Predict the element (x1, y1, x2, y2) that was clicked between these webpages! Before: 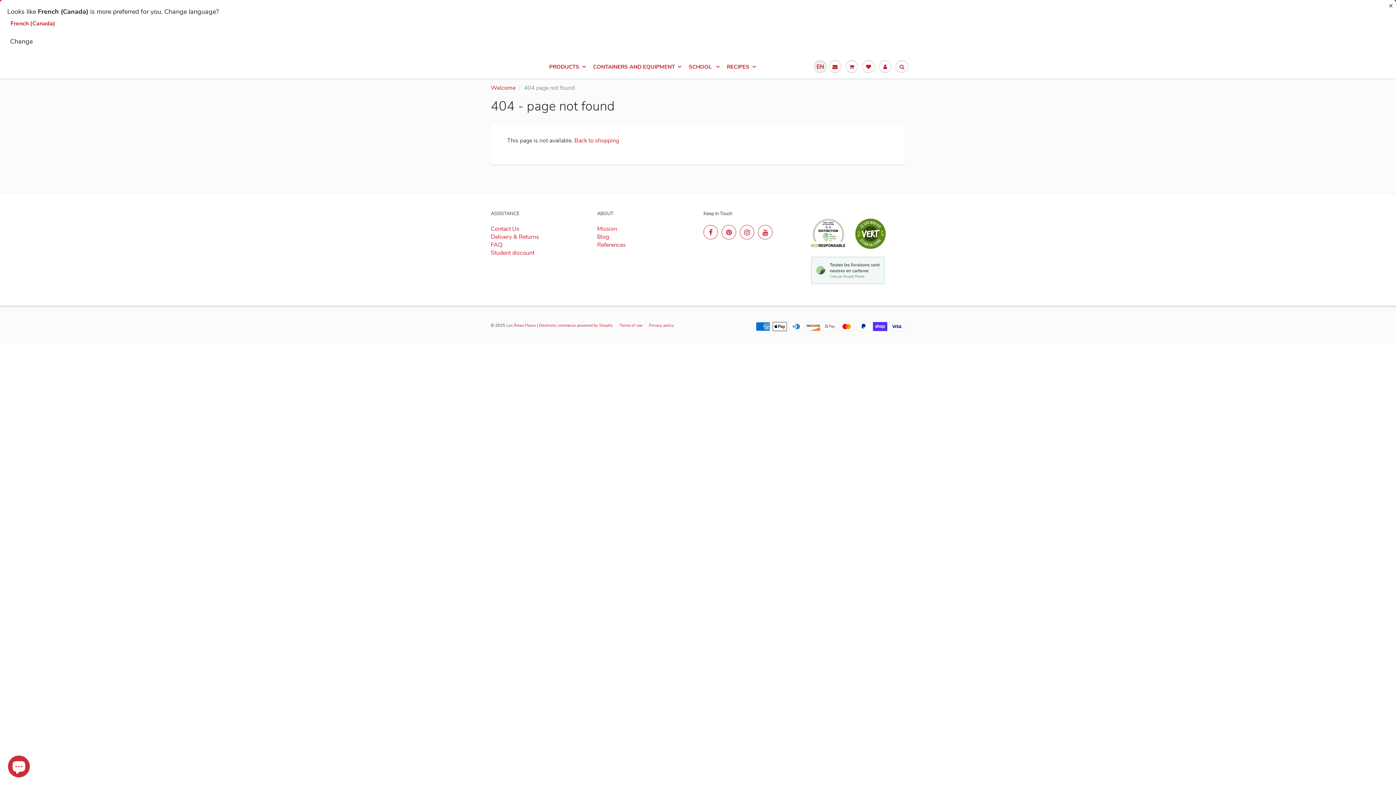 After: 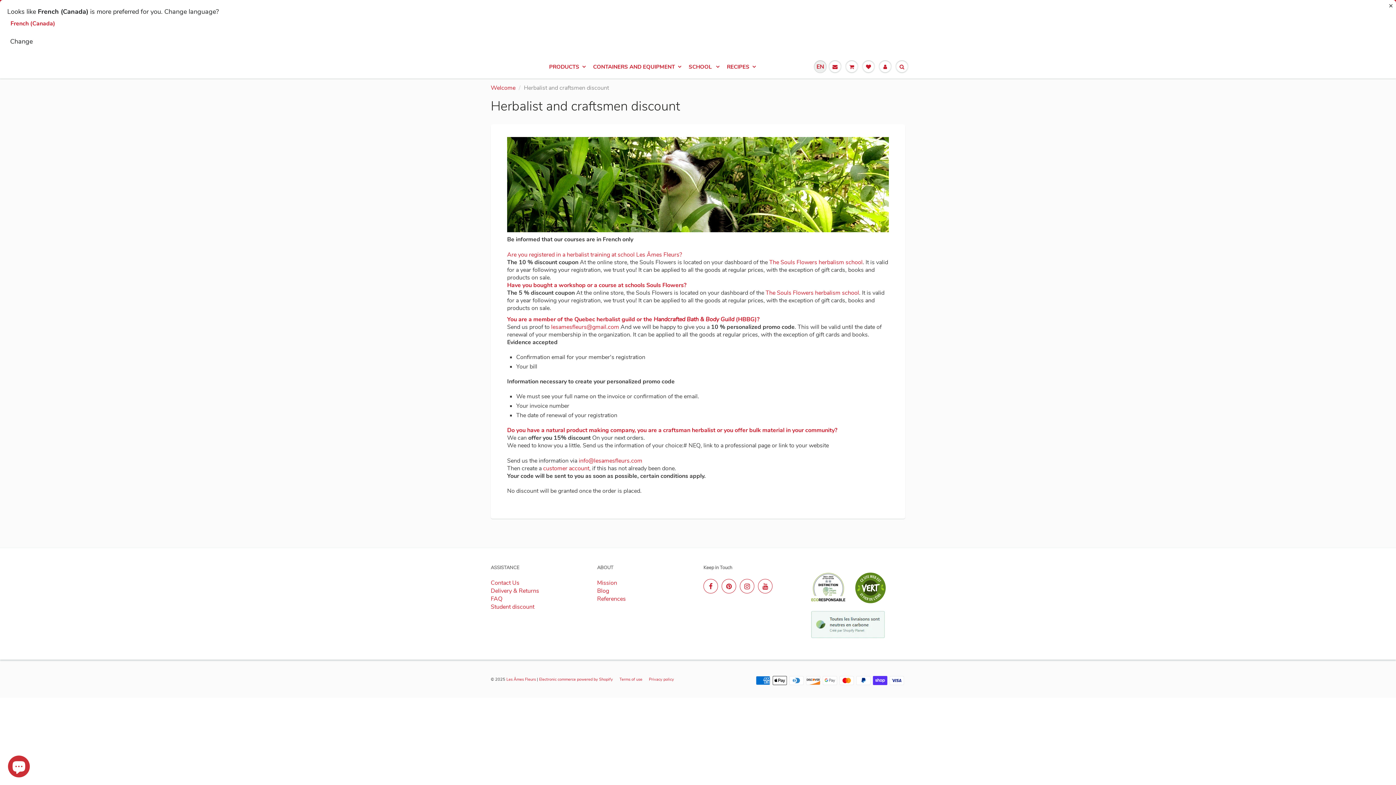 Action: label: Student discount bbox: (490, 248, 534, 256)